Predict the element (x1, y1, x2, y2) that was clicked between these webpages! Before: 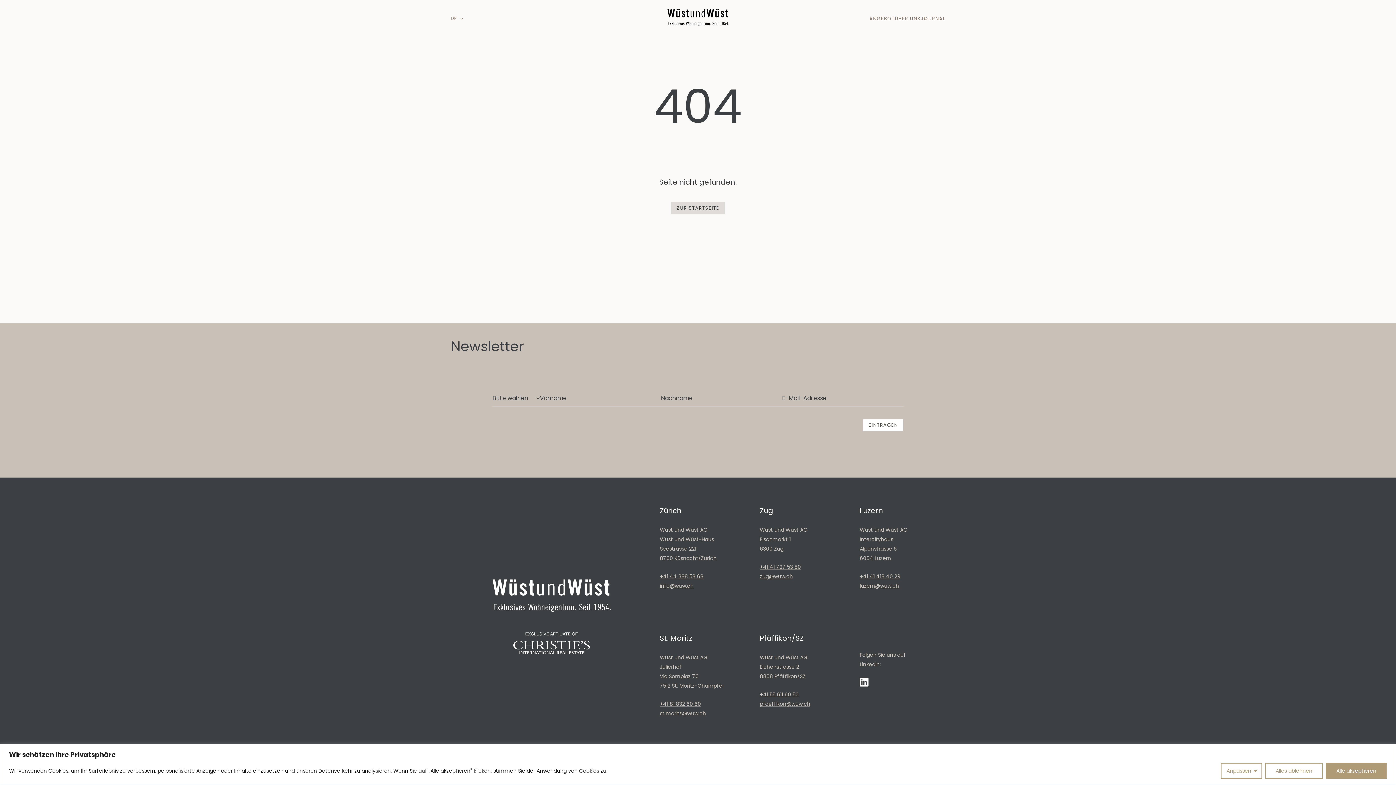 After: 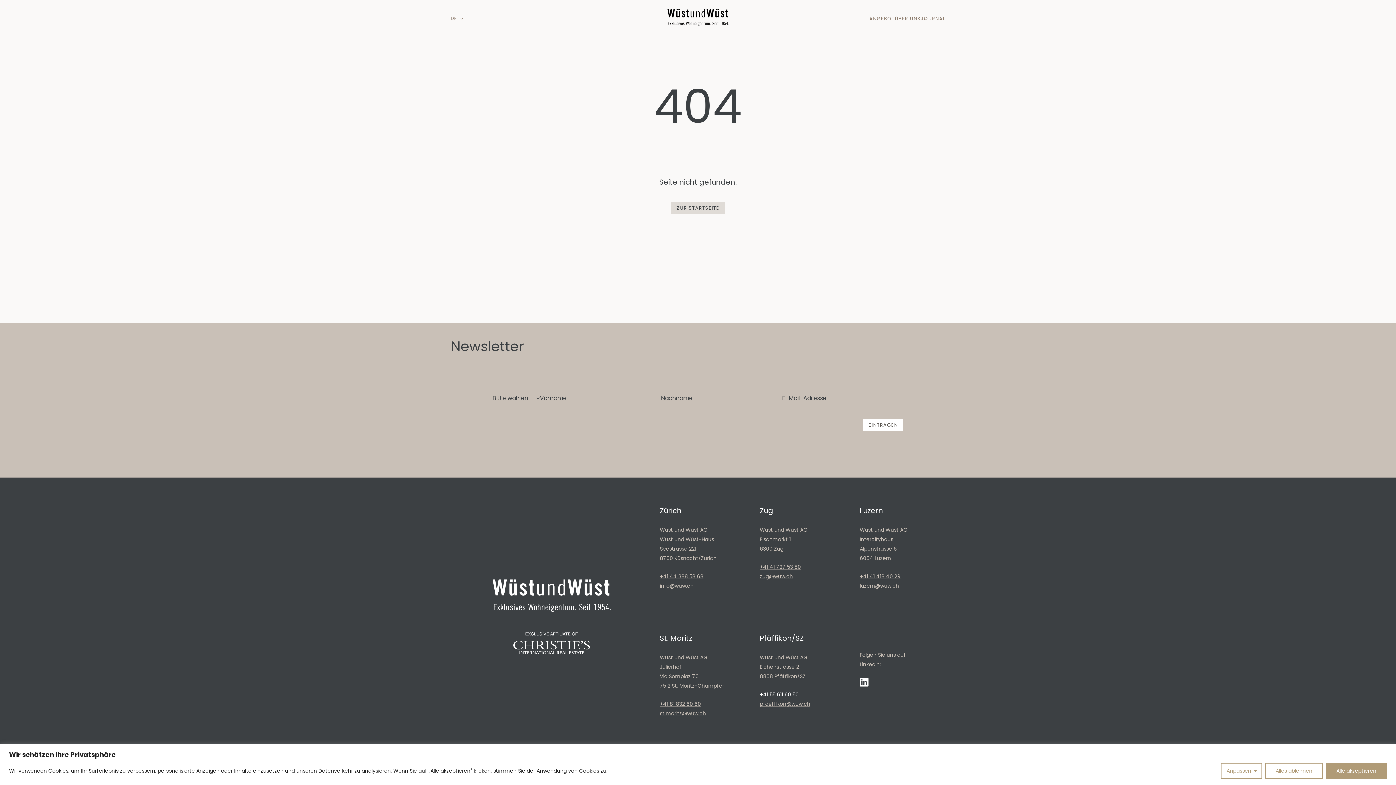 Action: bbox: (760, 690, 798, 699) label: +41 55 611 60 50